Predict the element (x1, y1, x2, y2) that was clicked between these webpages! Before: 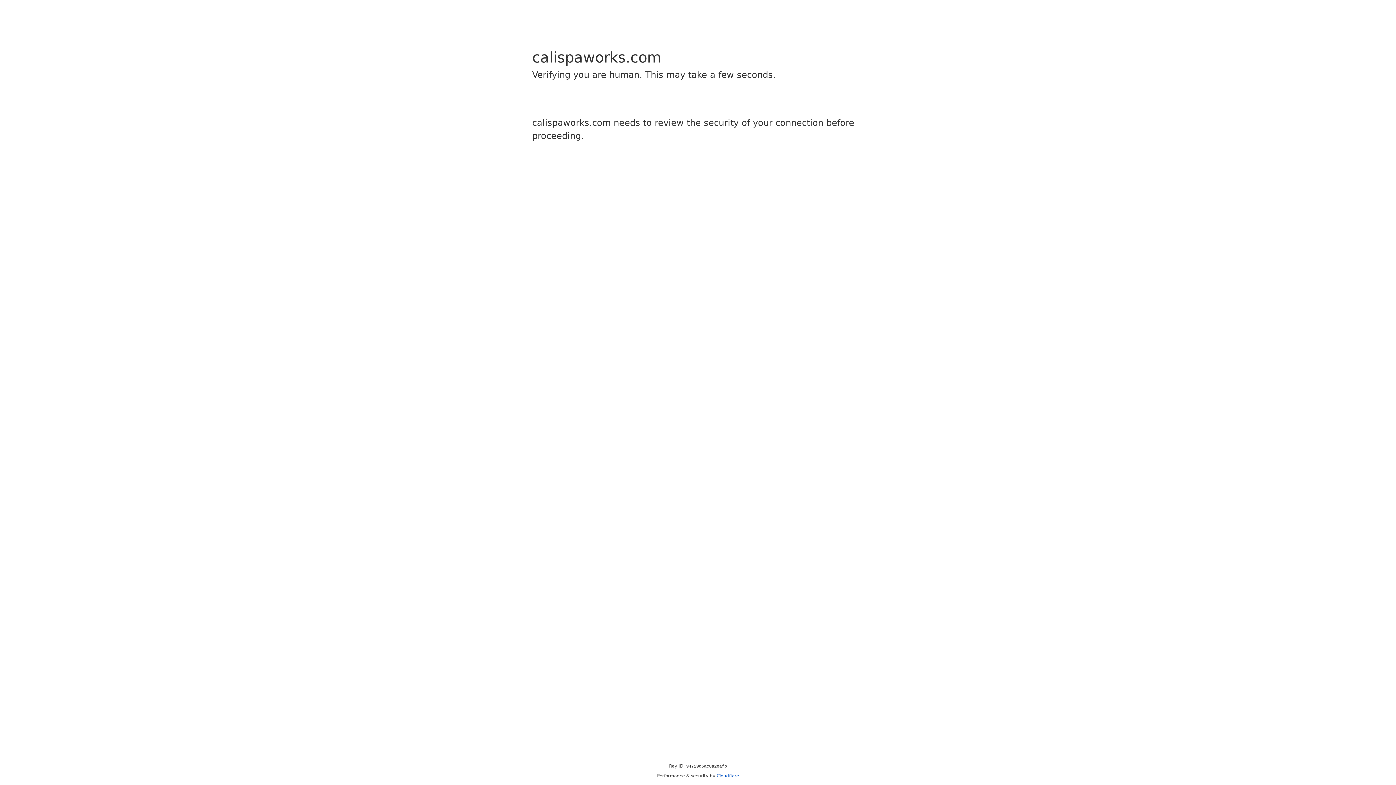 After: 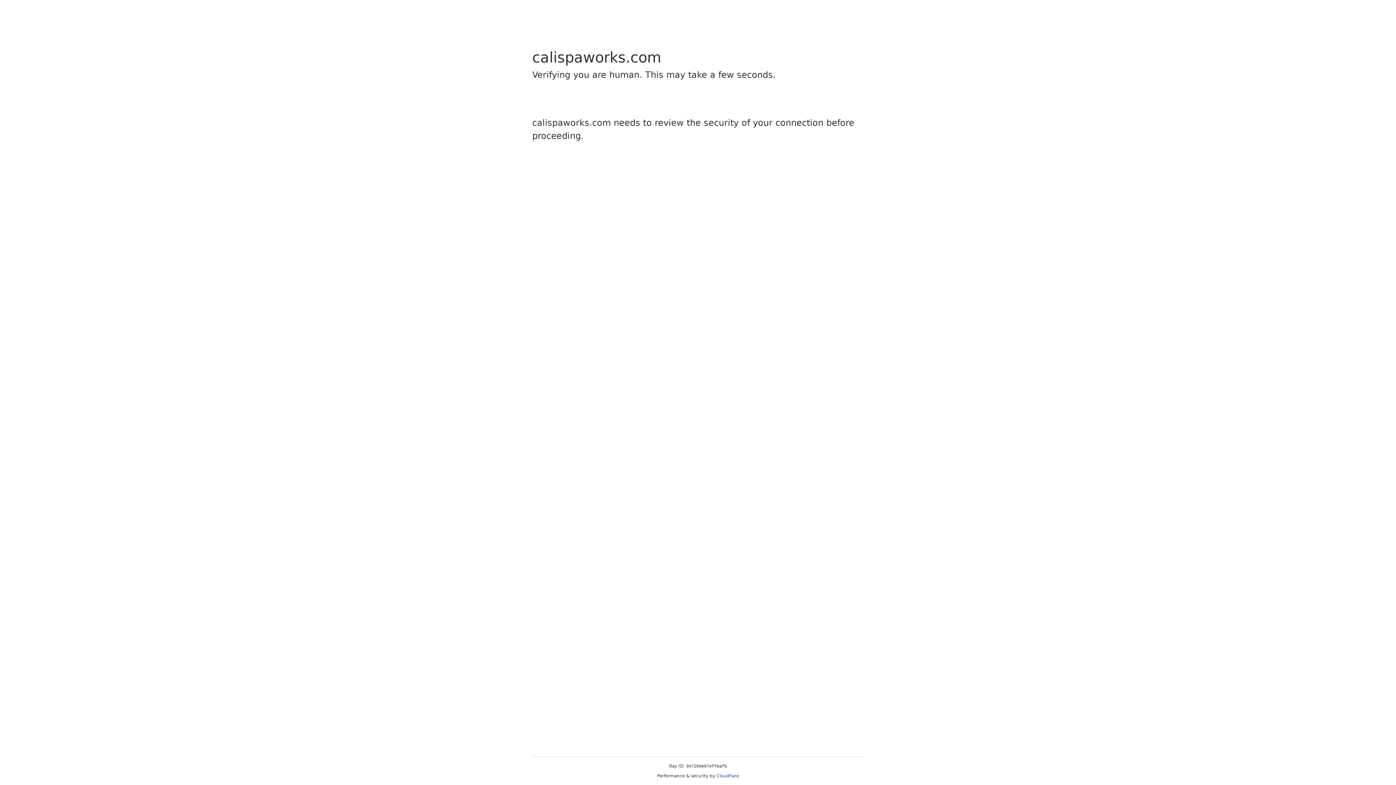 Action: bbox: (716, 773, 739, 778) label: Cloudflare